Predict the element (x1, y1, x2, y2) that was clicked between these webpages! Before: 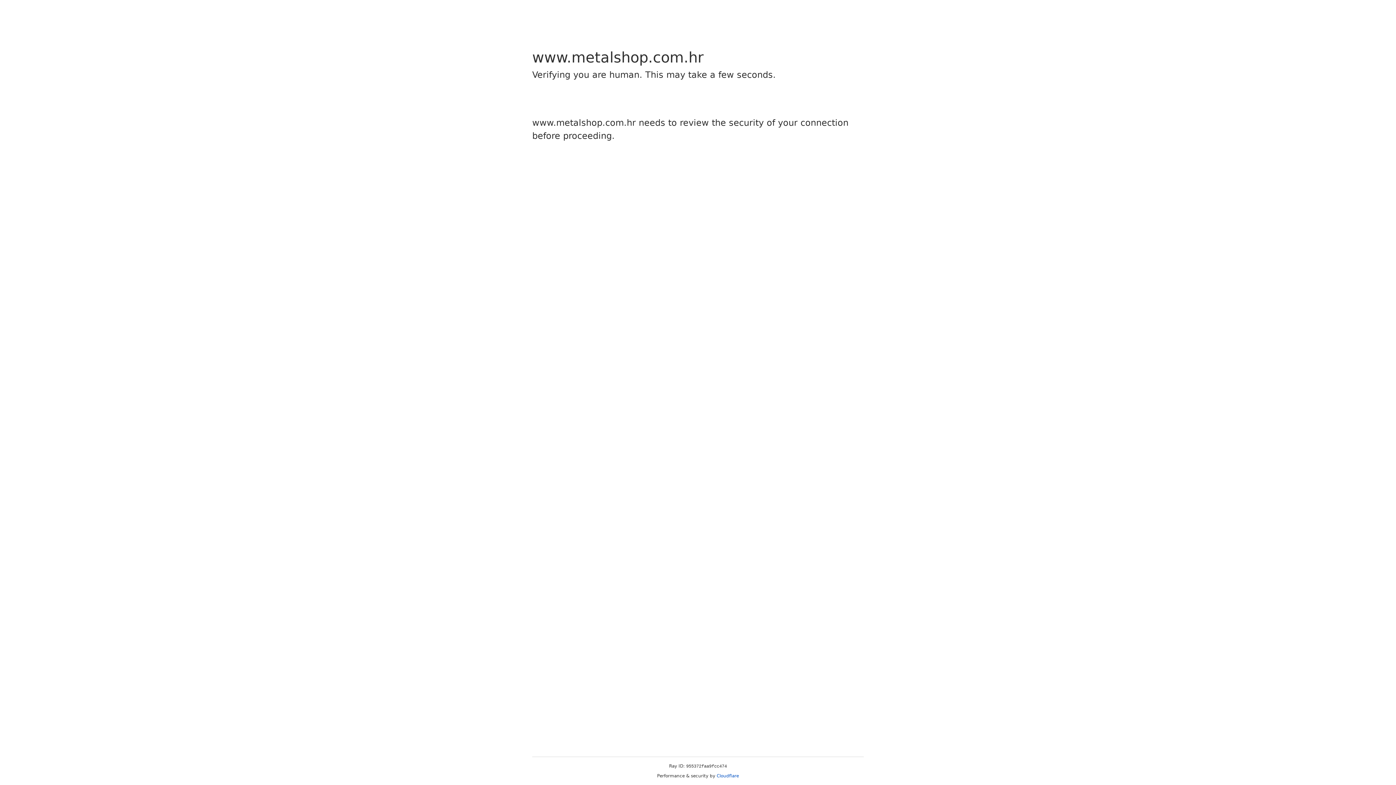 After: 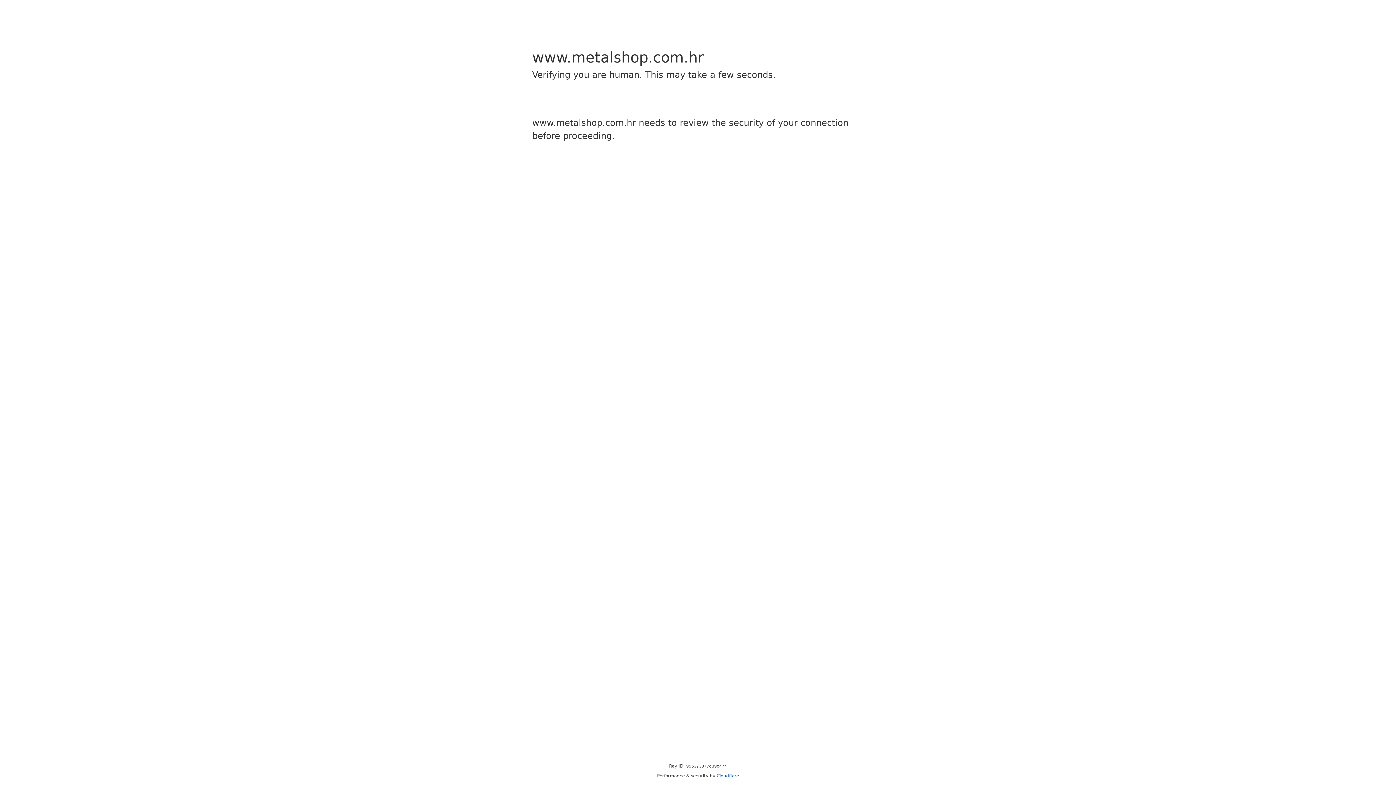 Action: label: Cloudflare bbox: (716, 773, 739, 778)